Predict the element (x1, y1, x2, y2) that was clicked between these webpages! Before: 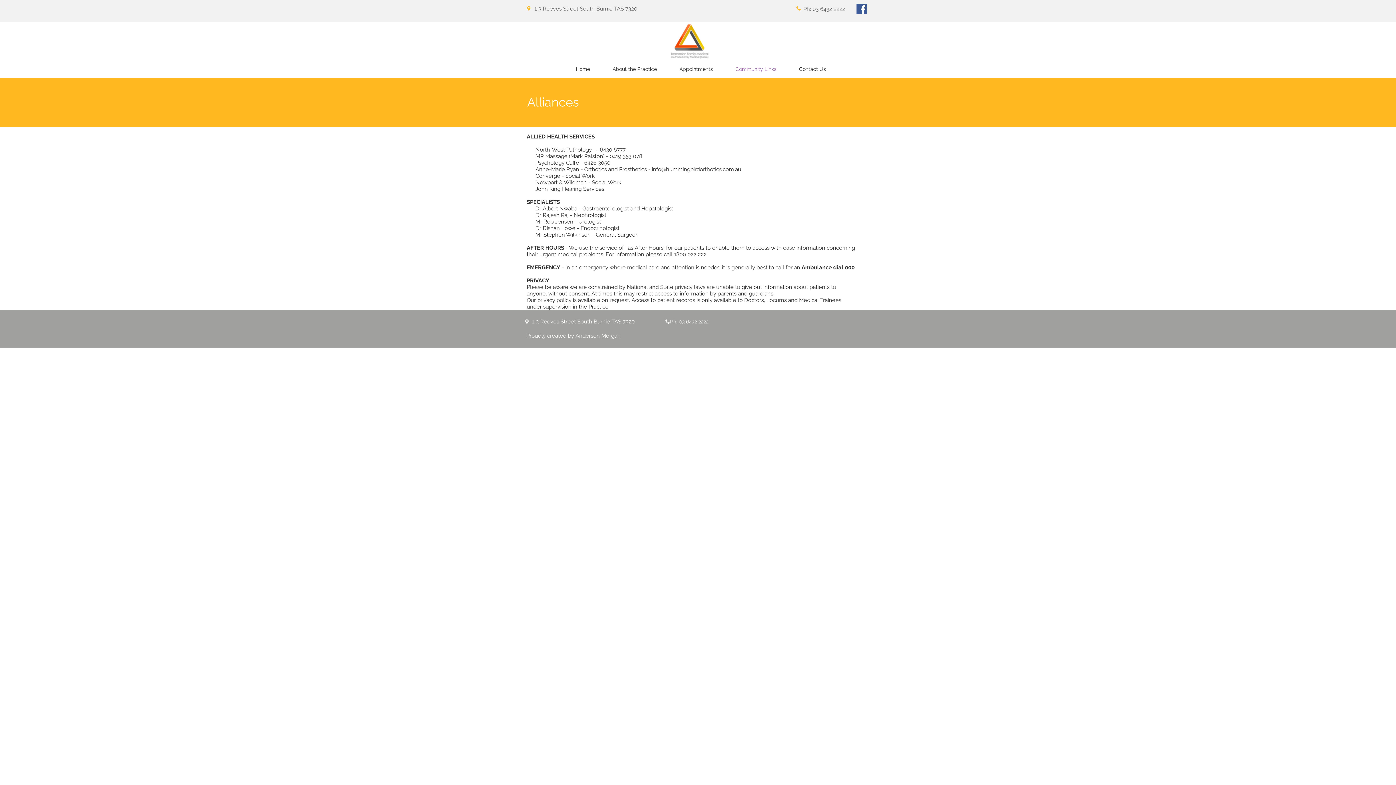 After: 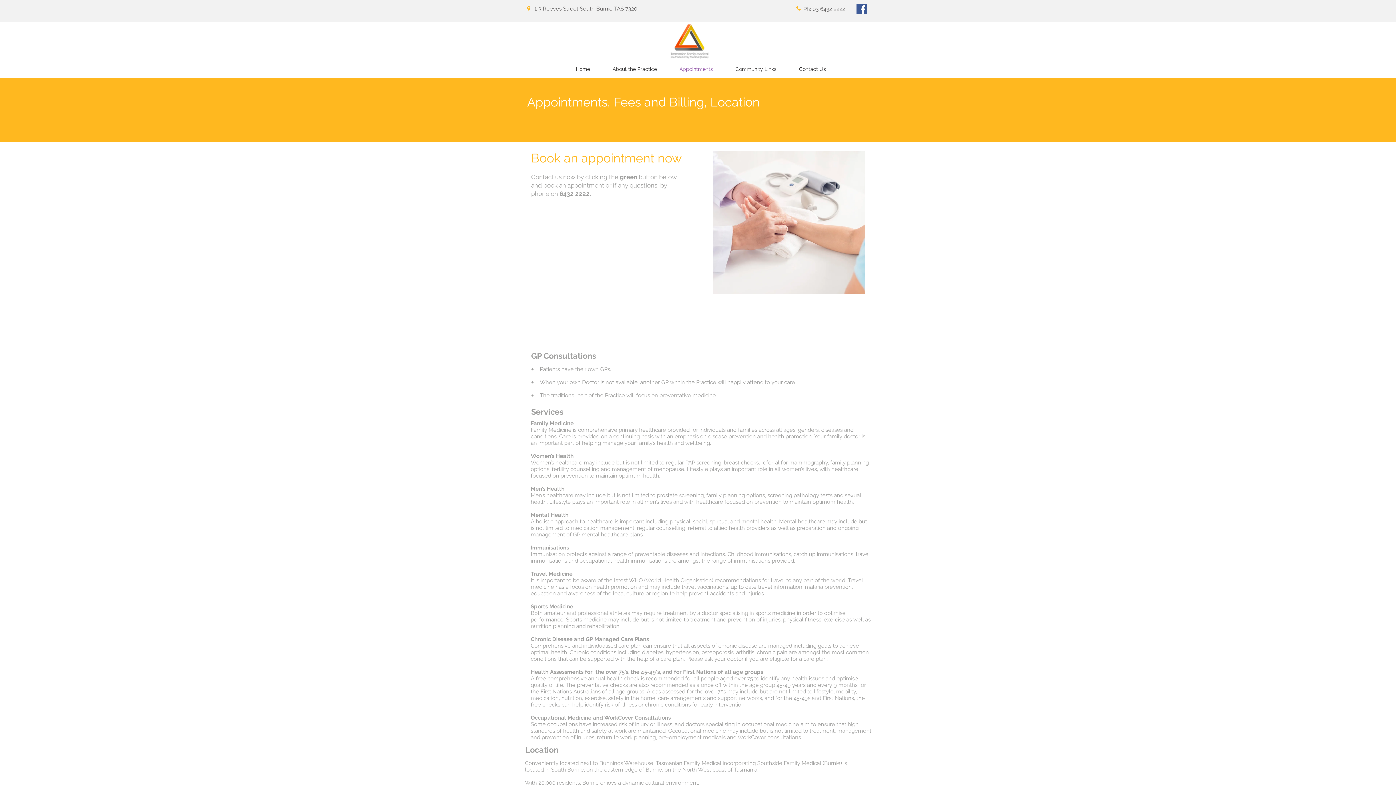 Action: label: Appointments bbox: (668, 62, 724, 75)